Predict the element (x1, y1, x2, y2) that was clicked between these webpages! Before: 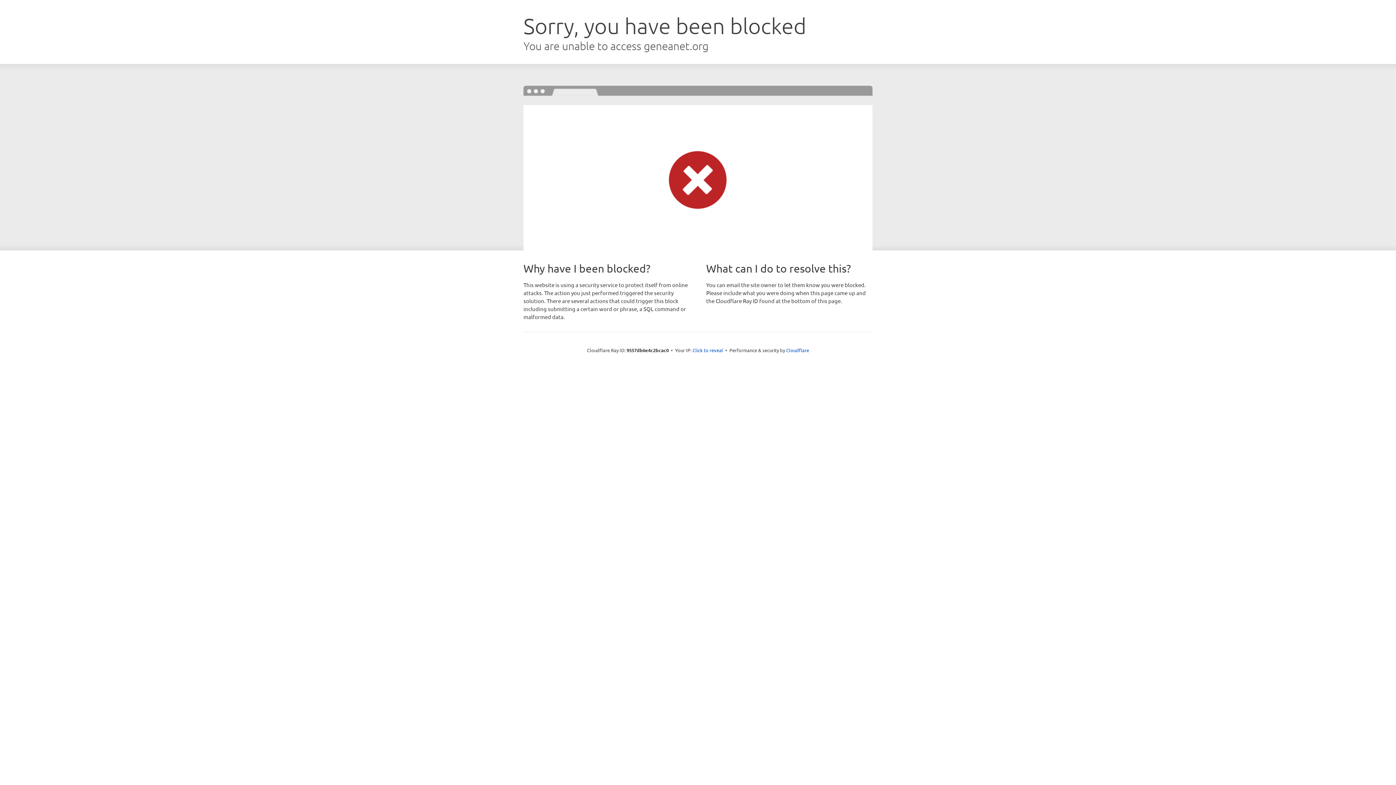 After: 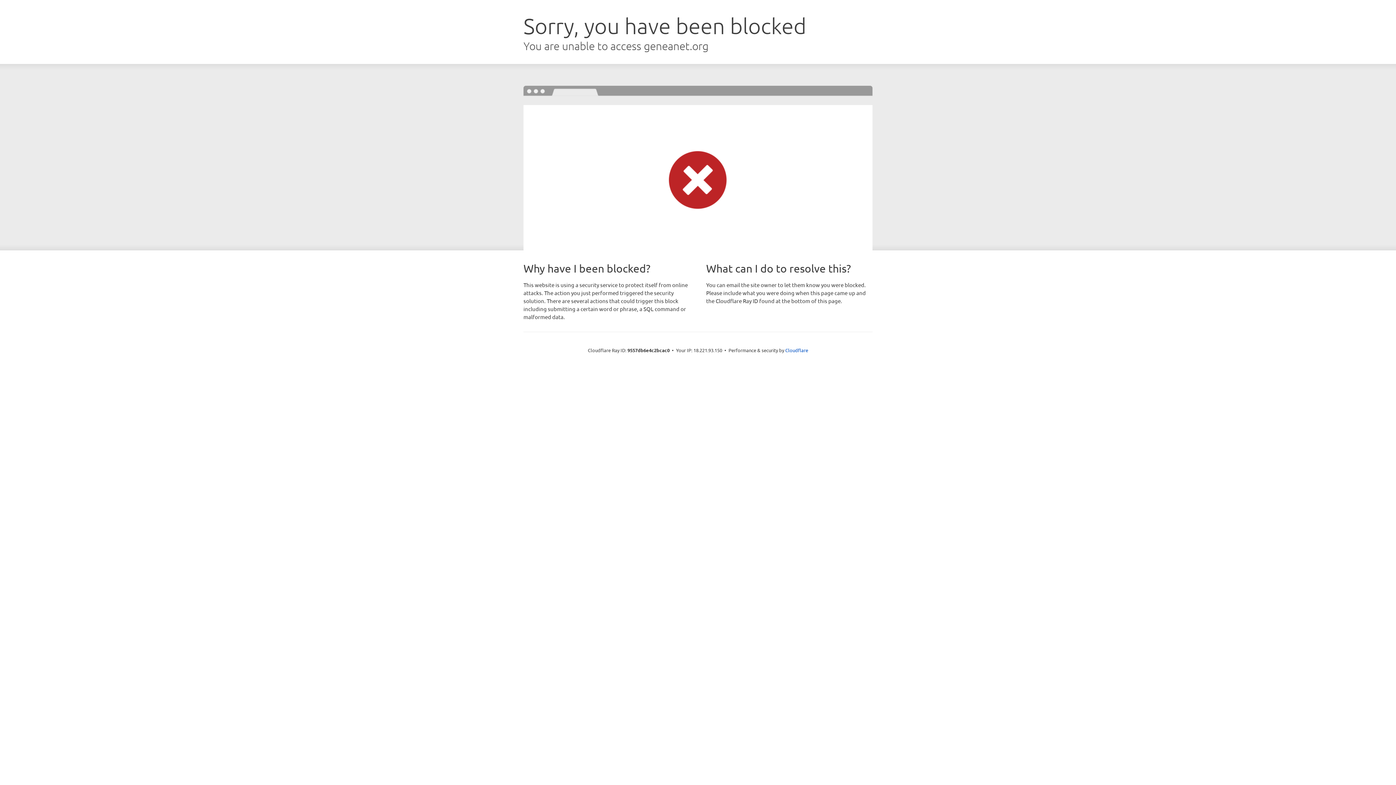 Action: label: Click to reveal bbox: (692, 346, 723, 353)